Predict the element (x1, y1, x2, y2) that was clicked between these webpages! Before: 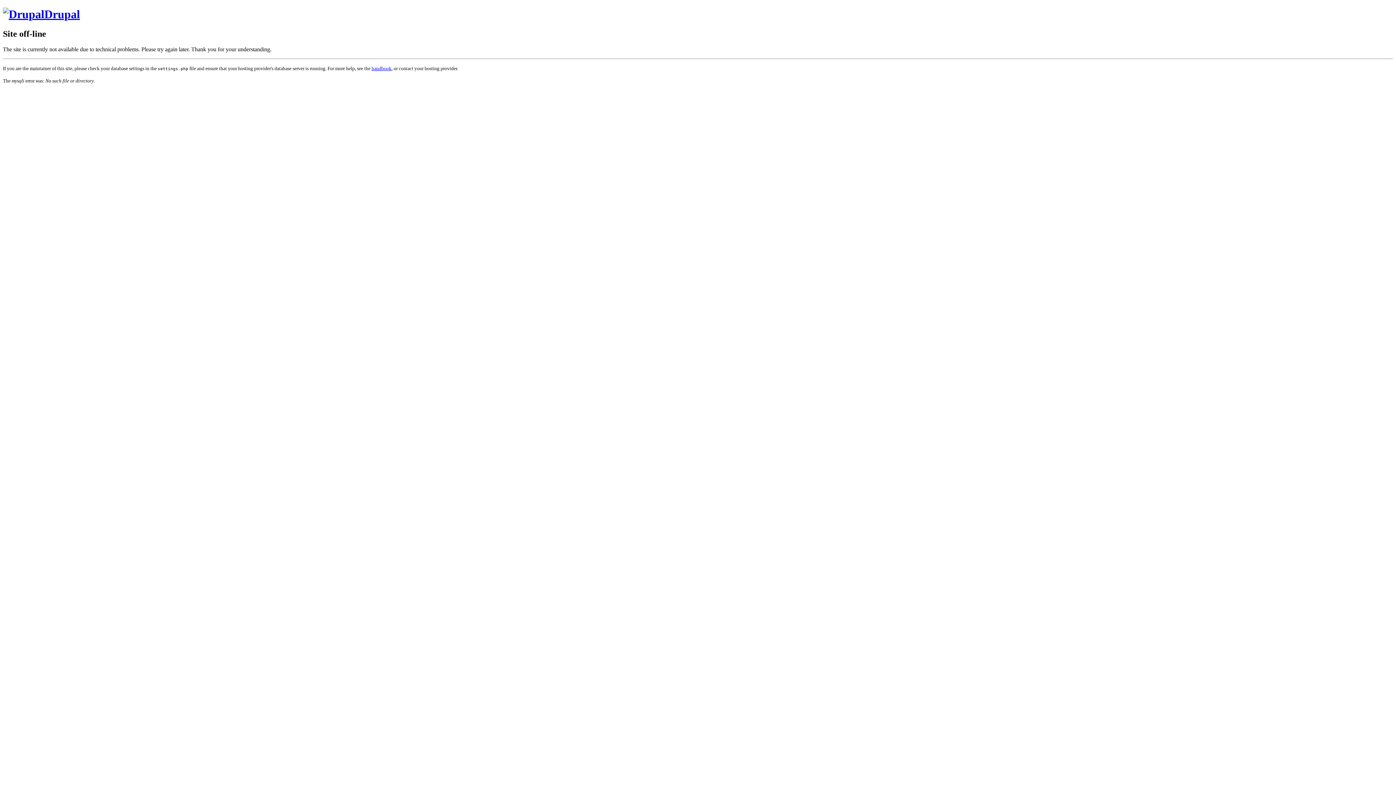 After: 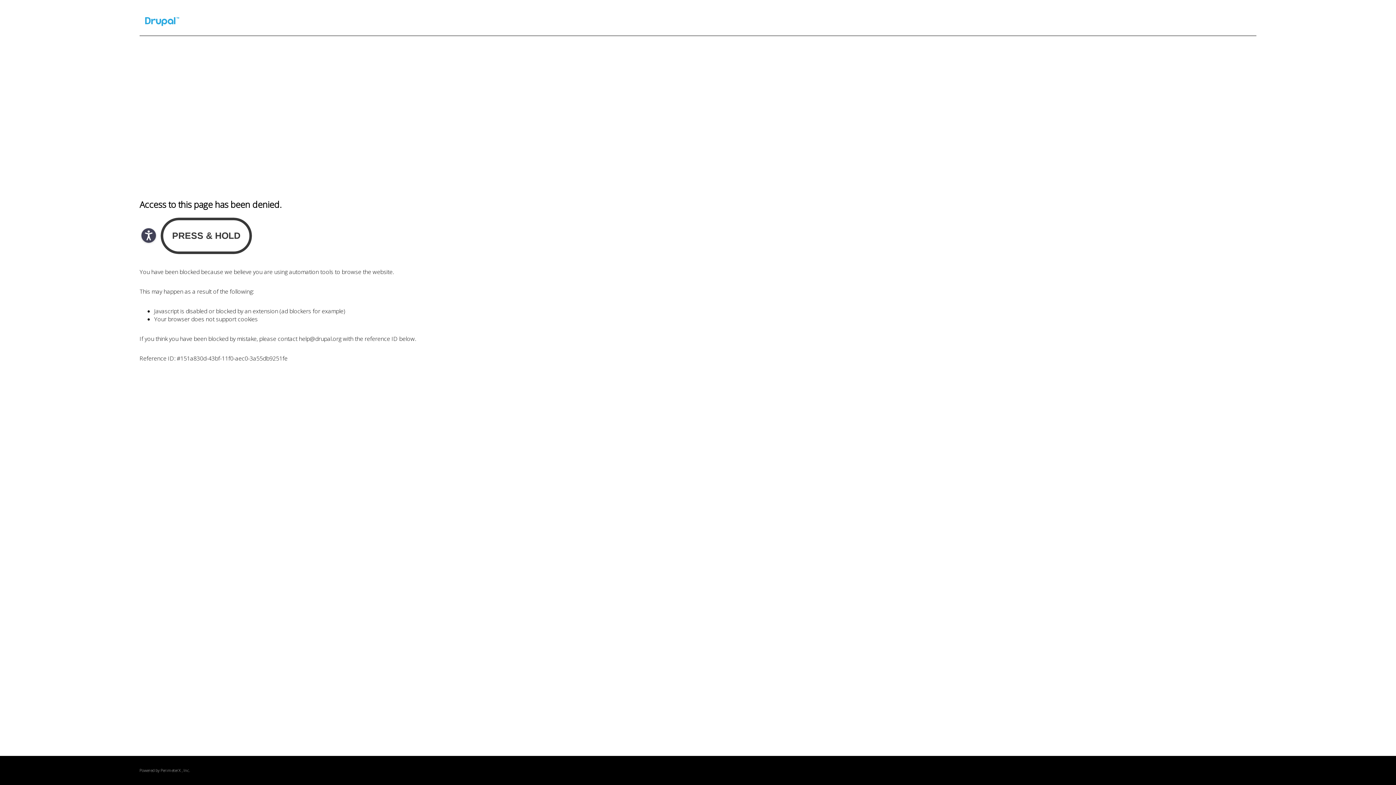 Action: label: handbook bbox: (371, 65, 391, 71)